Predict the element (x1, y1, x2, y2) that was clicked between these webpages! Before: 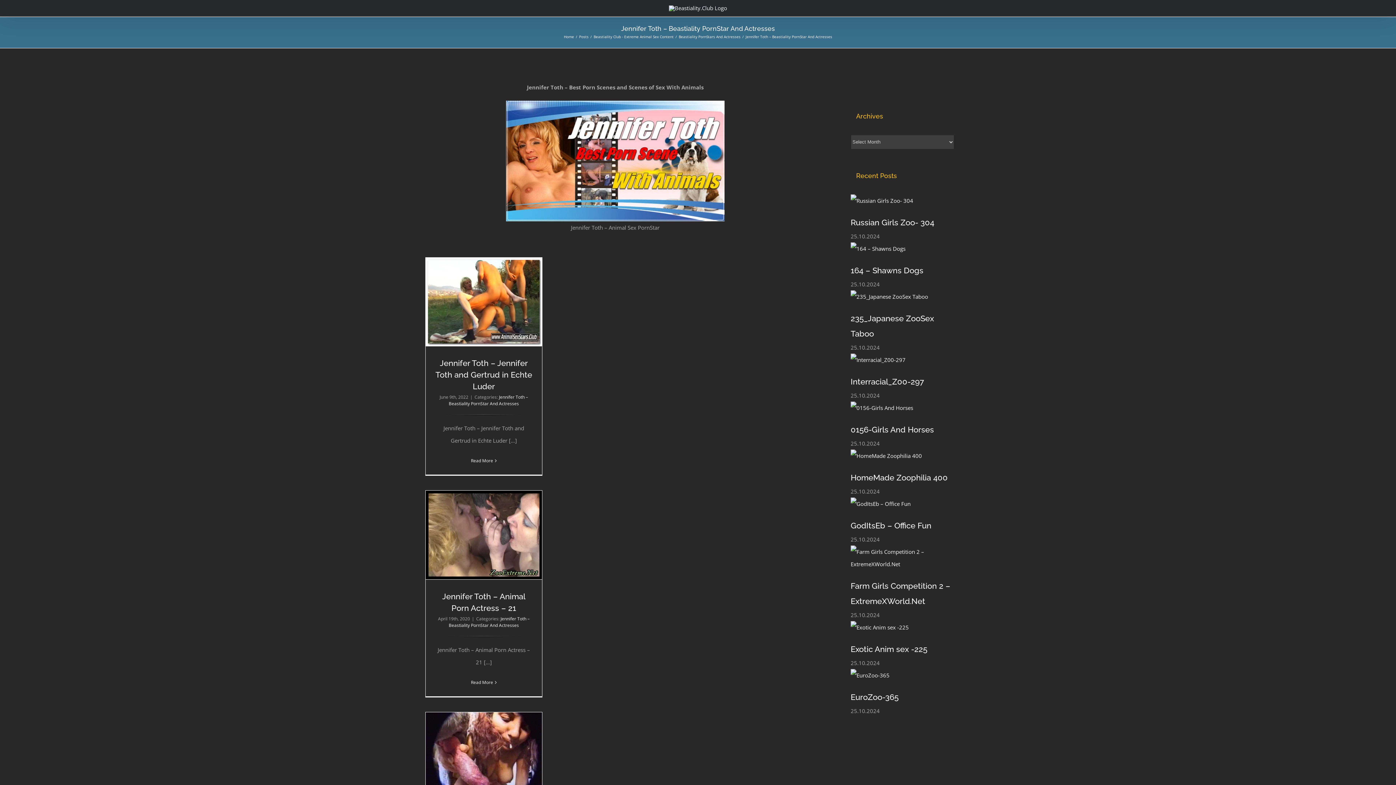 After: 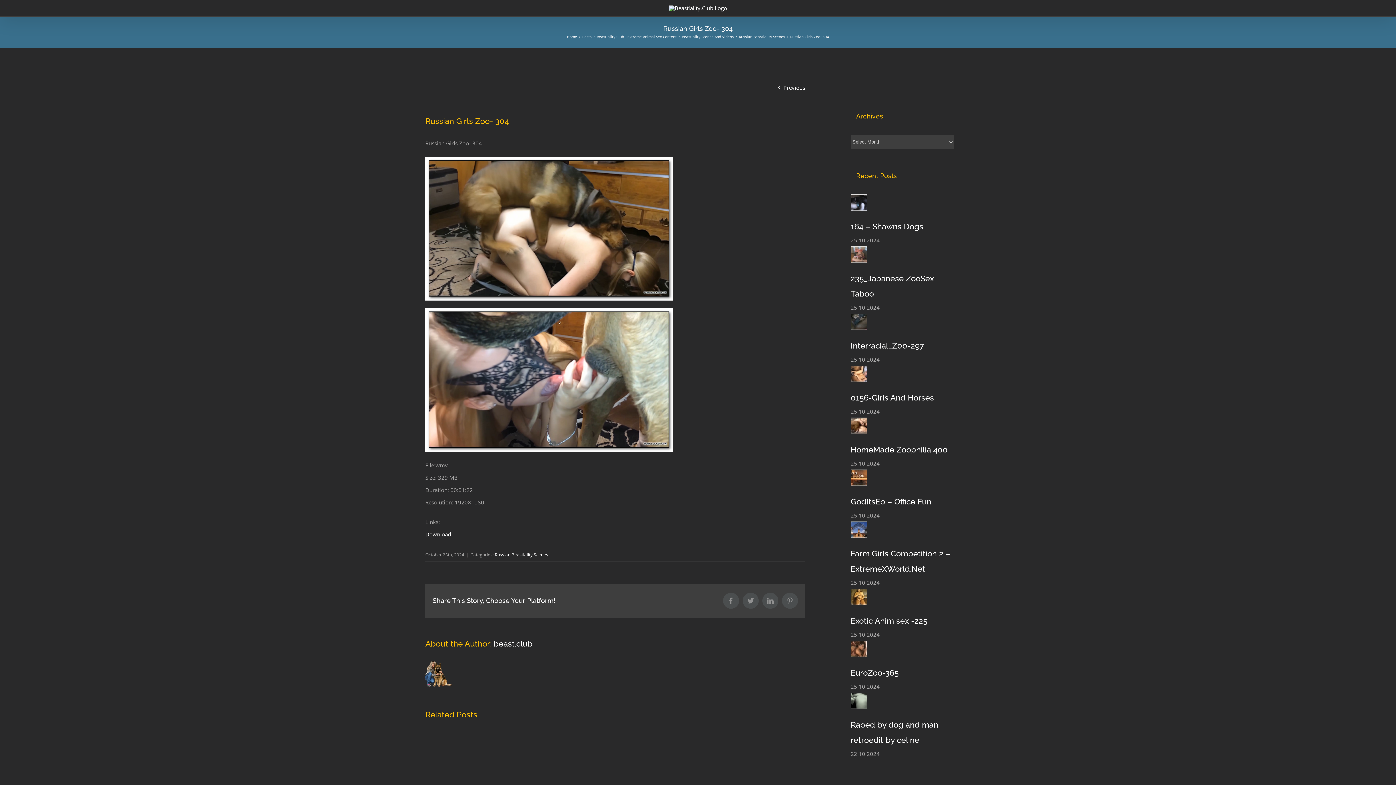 Action: bbox: (850, 217, 934, 227) label: Russian Girls Zoo- 304